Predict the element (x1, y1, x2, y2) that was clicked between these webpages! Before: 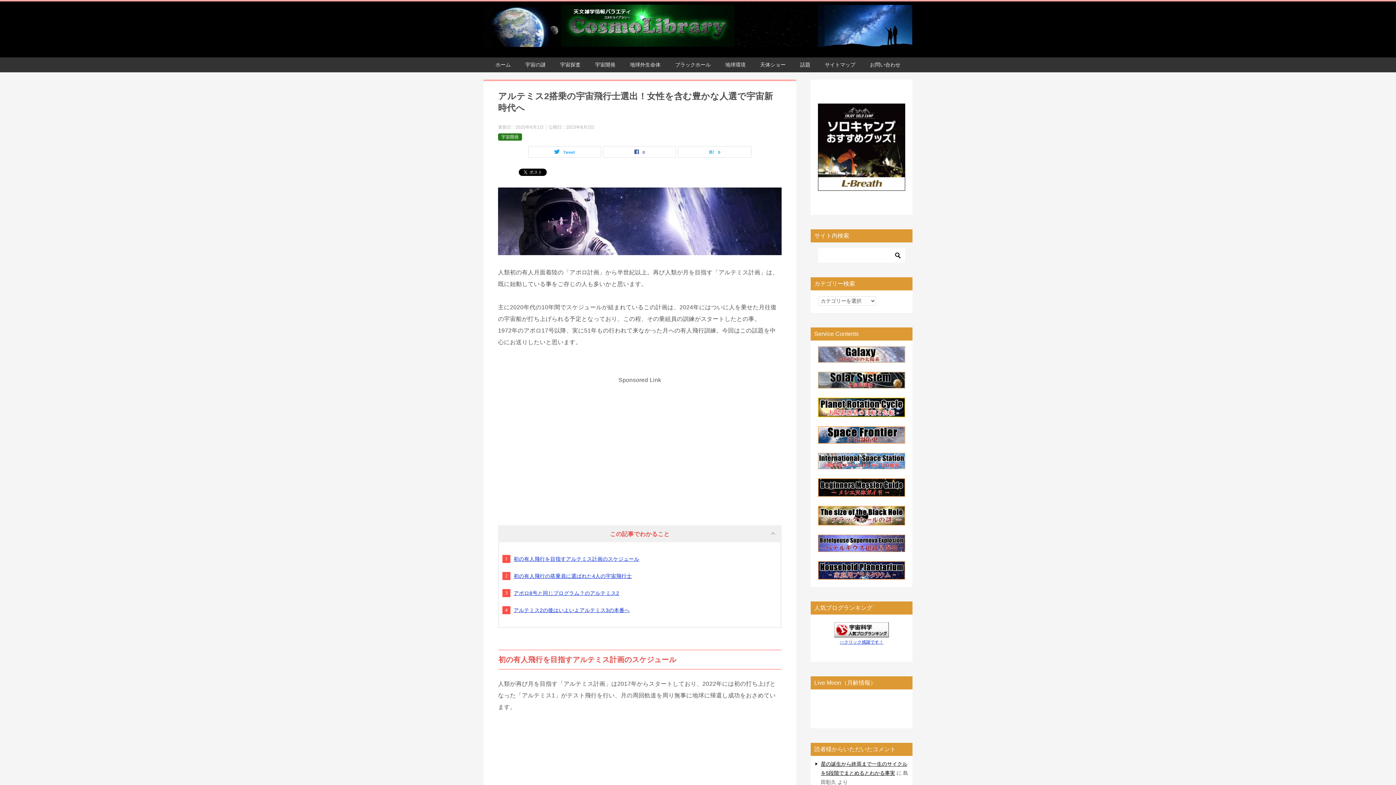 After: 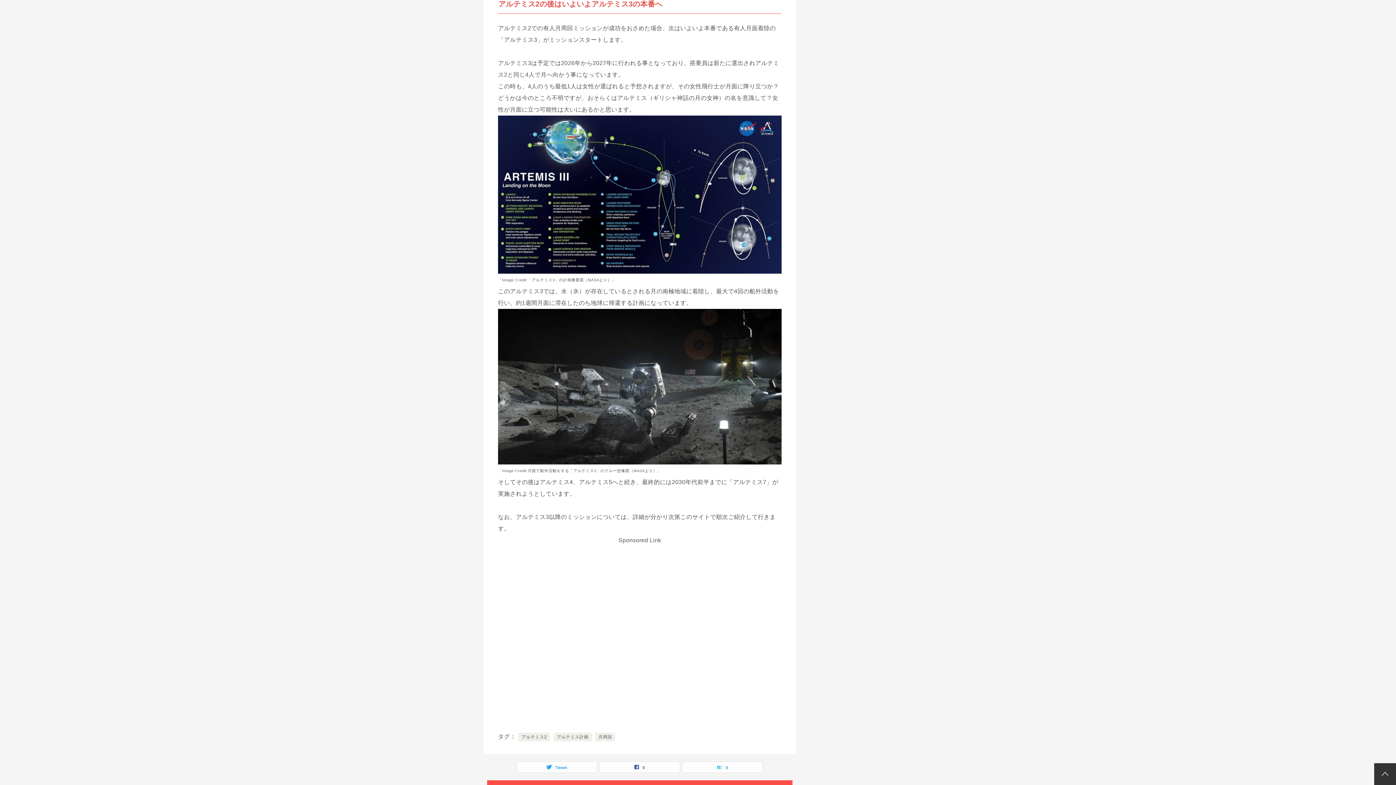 Action: label: アルテミス2の後はいよいよアルテミス3の本番へ bbox: (513, 607, 629, 613)